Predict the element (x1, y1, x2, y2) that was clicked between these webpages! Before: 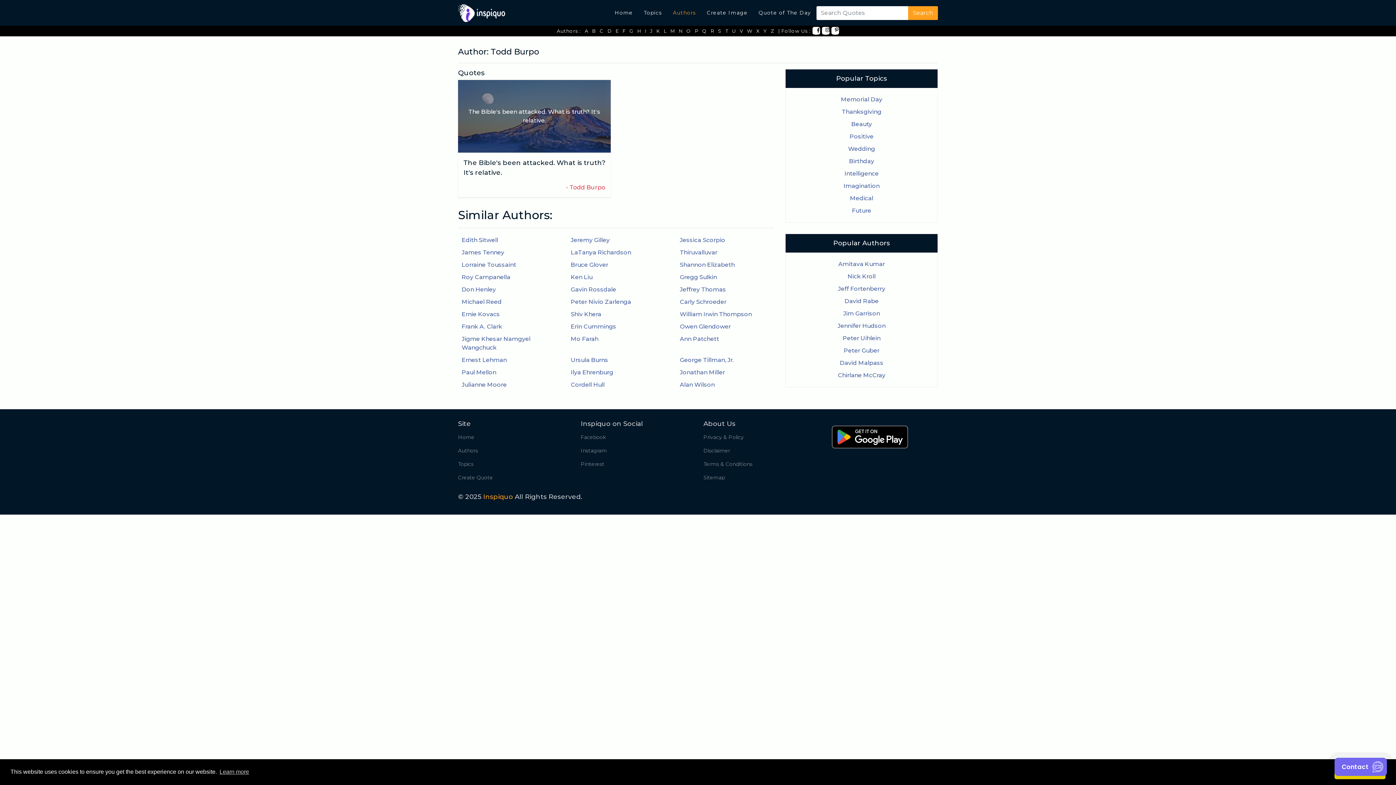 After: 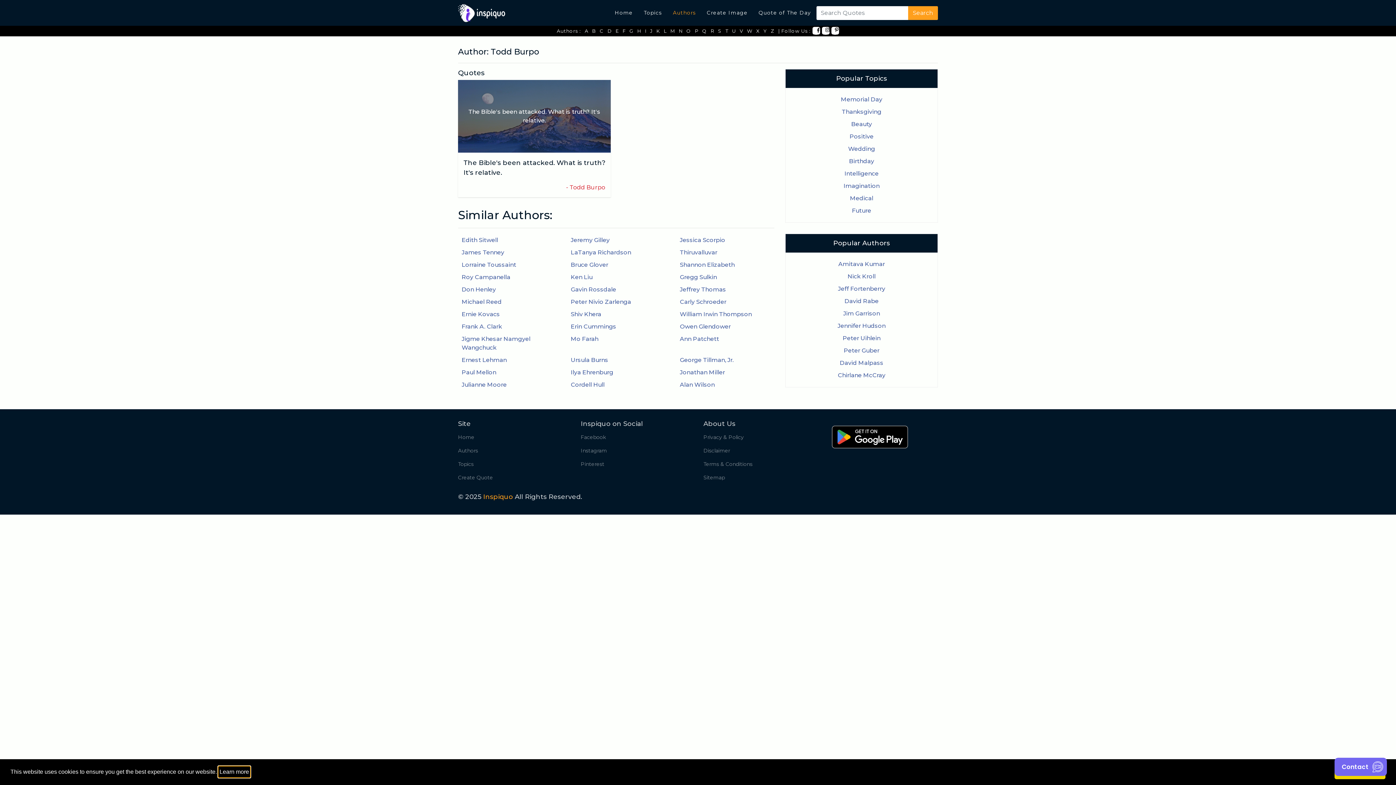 Action: bbox: (218, 766, 250, 777) label: learn more about cookies